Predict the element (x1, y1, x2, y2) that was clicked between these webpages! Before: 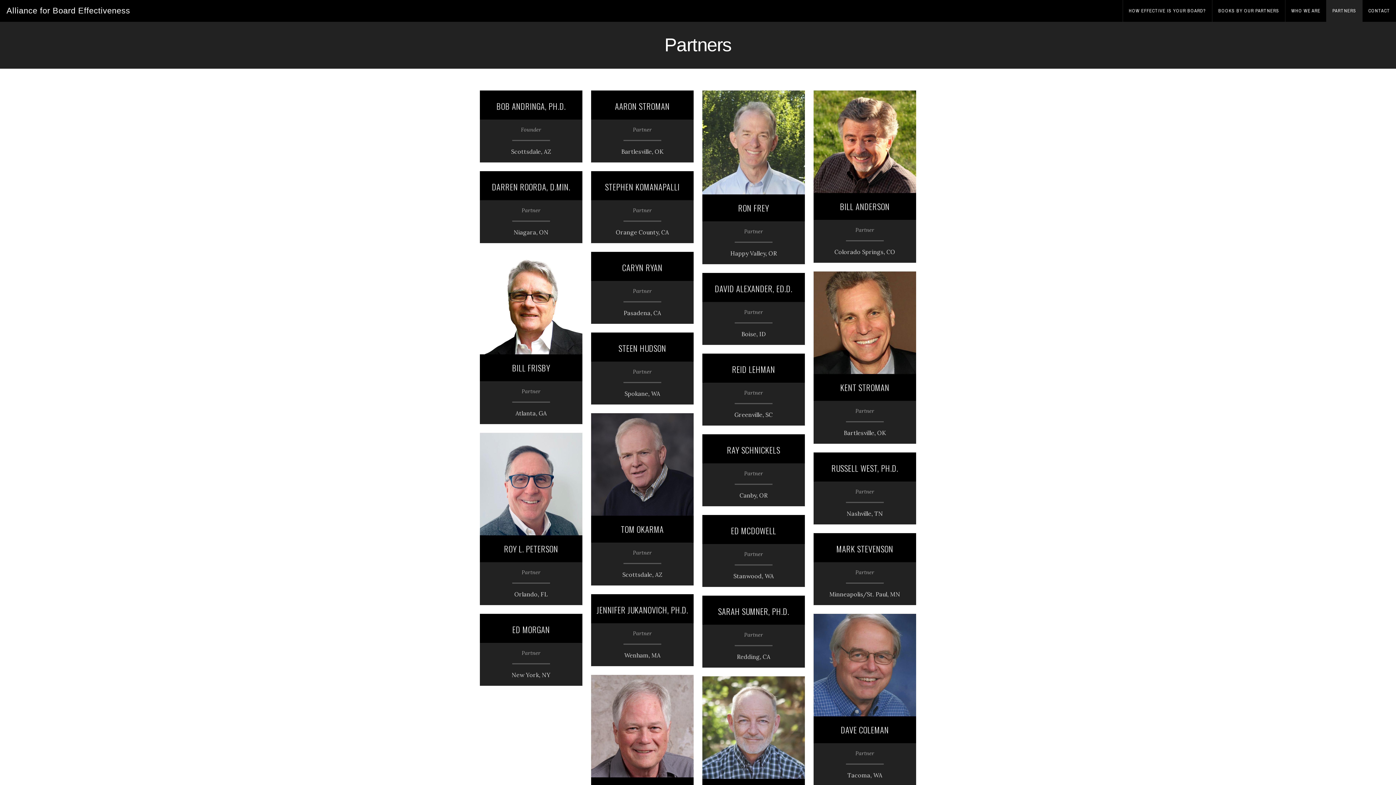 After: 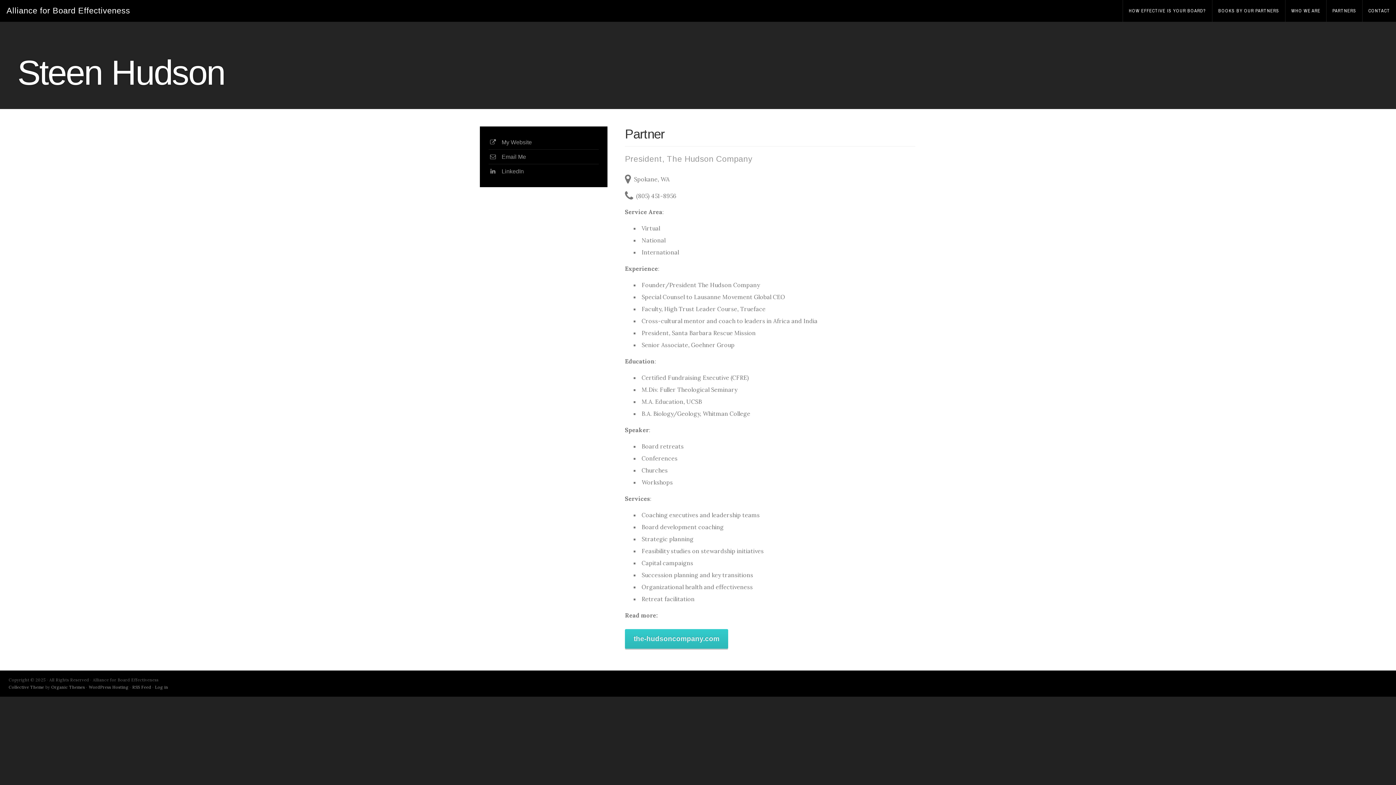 Action: bbox: (591, 332, 693, 334)